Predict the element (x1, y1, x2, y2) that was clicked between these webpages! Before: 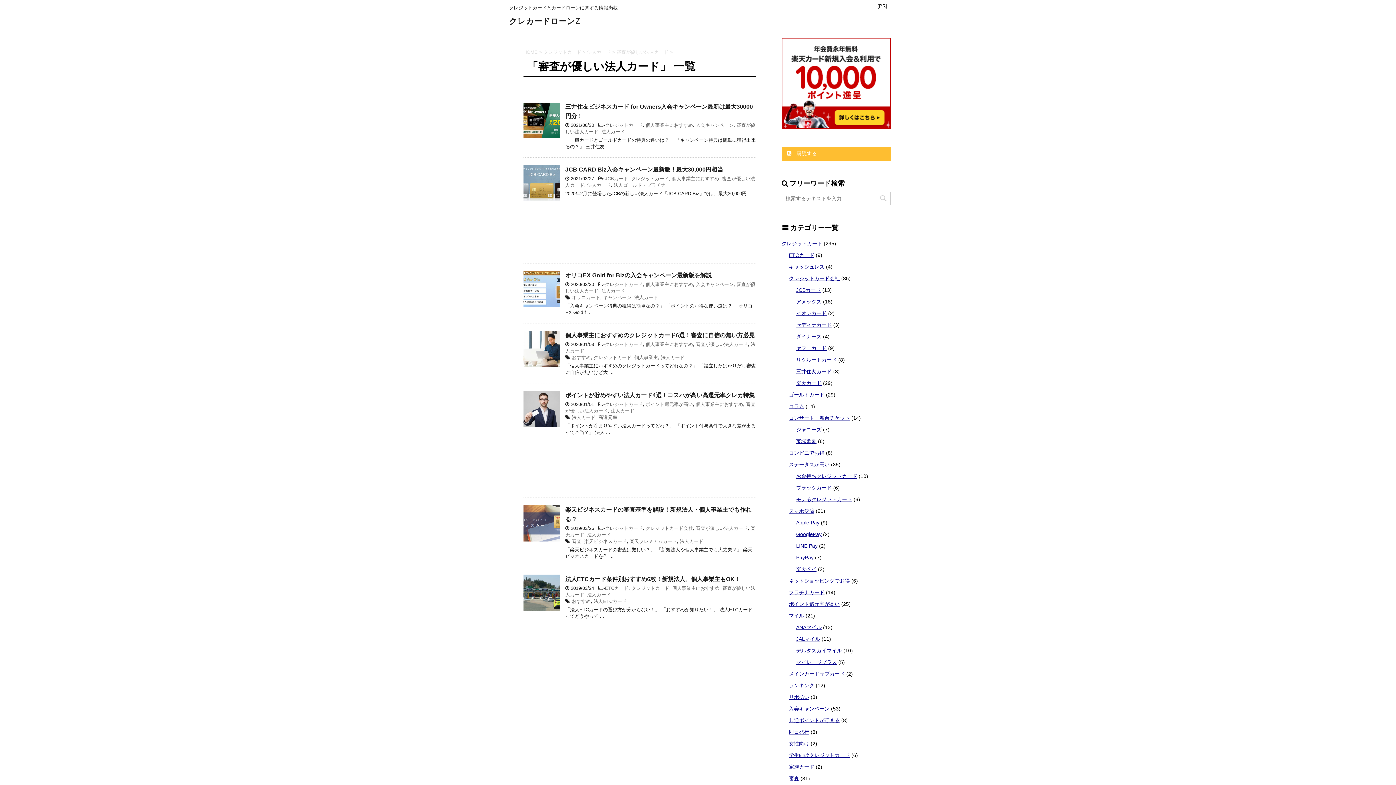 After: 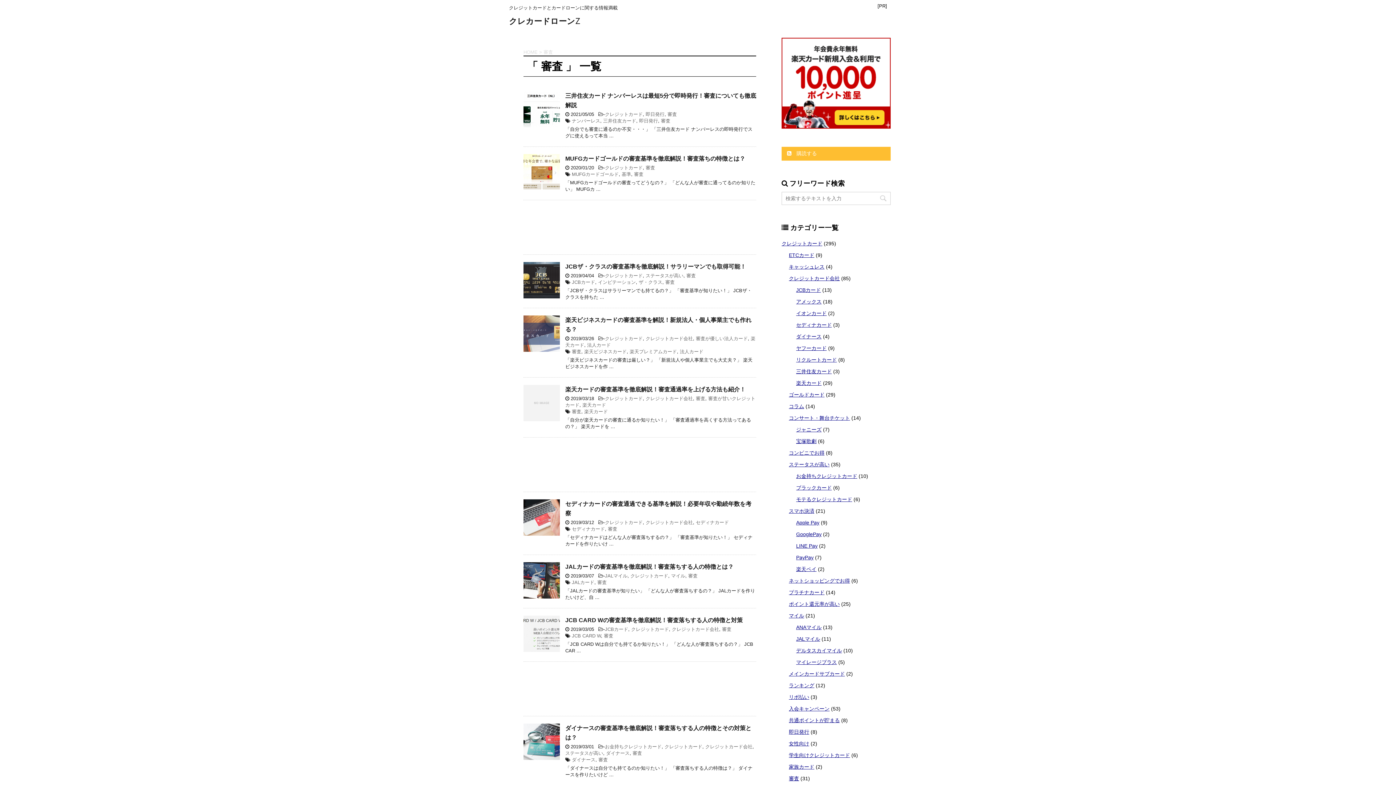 Action: bbox: (572, 538, 581, 544) label: 審査